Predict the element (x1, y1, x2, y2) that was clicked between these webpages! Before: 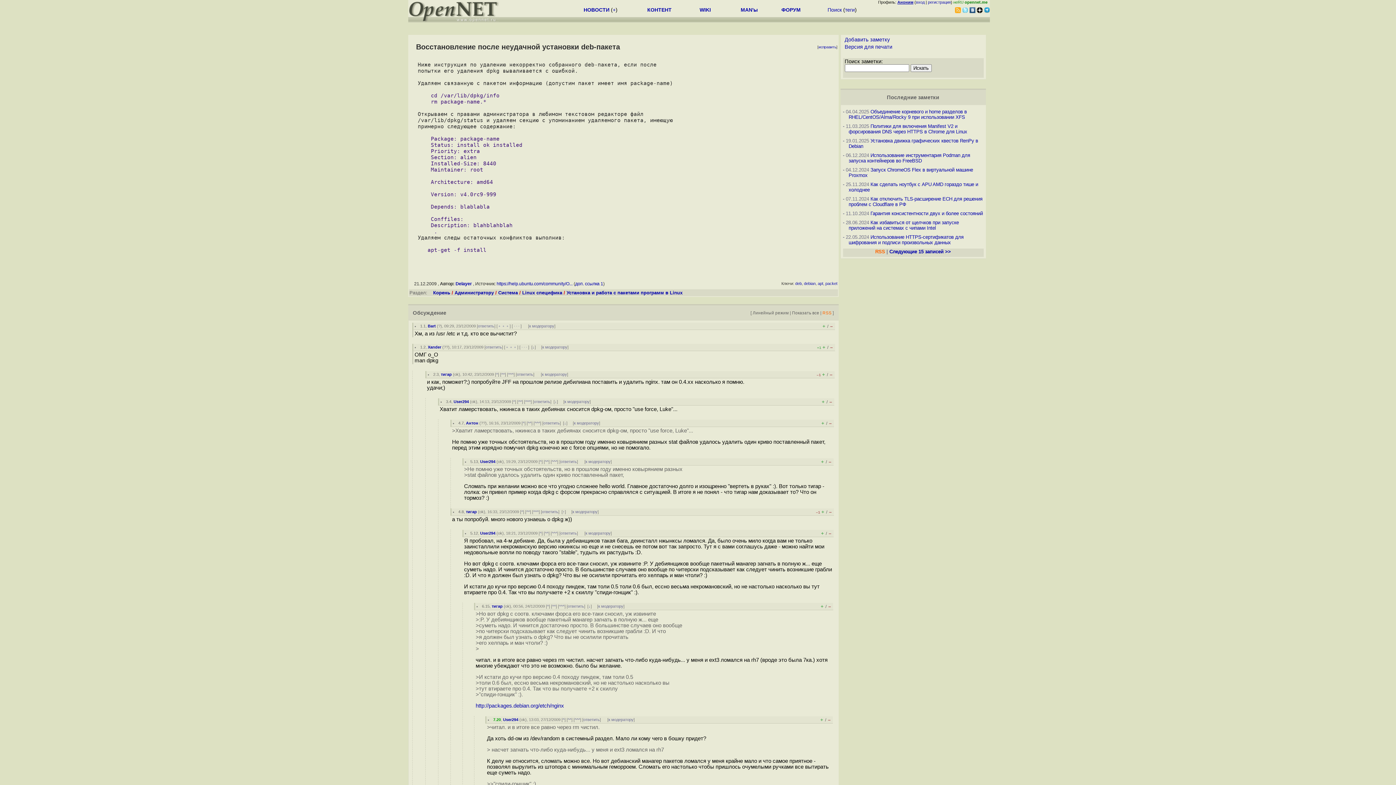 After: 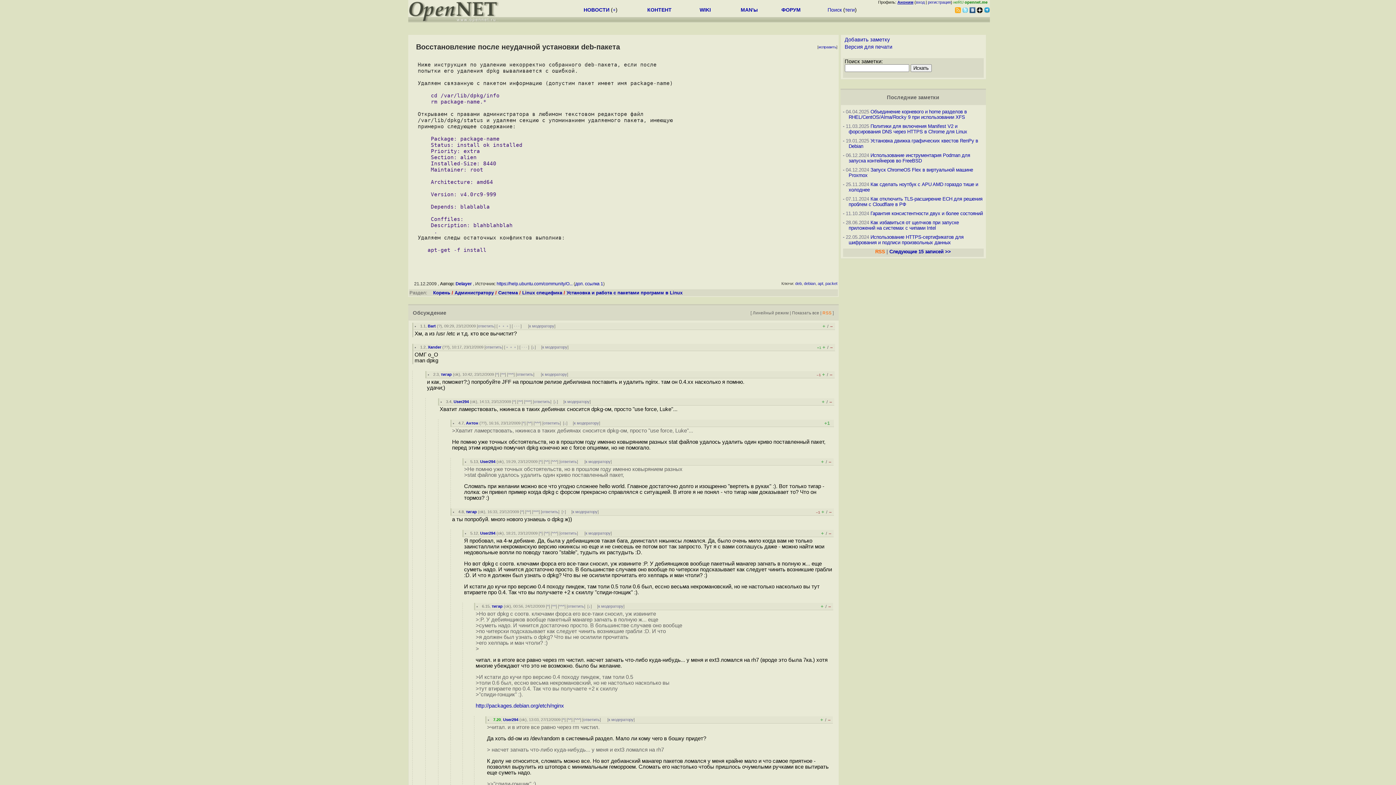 Action: label: + bbox: (821, 421, 826, 426)